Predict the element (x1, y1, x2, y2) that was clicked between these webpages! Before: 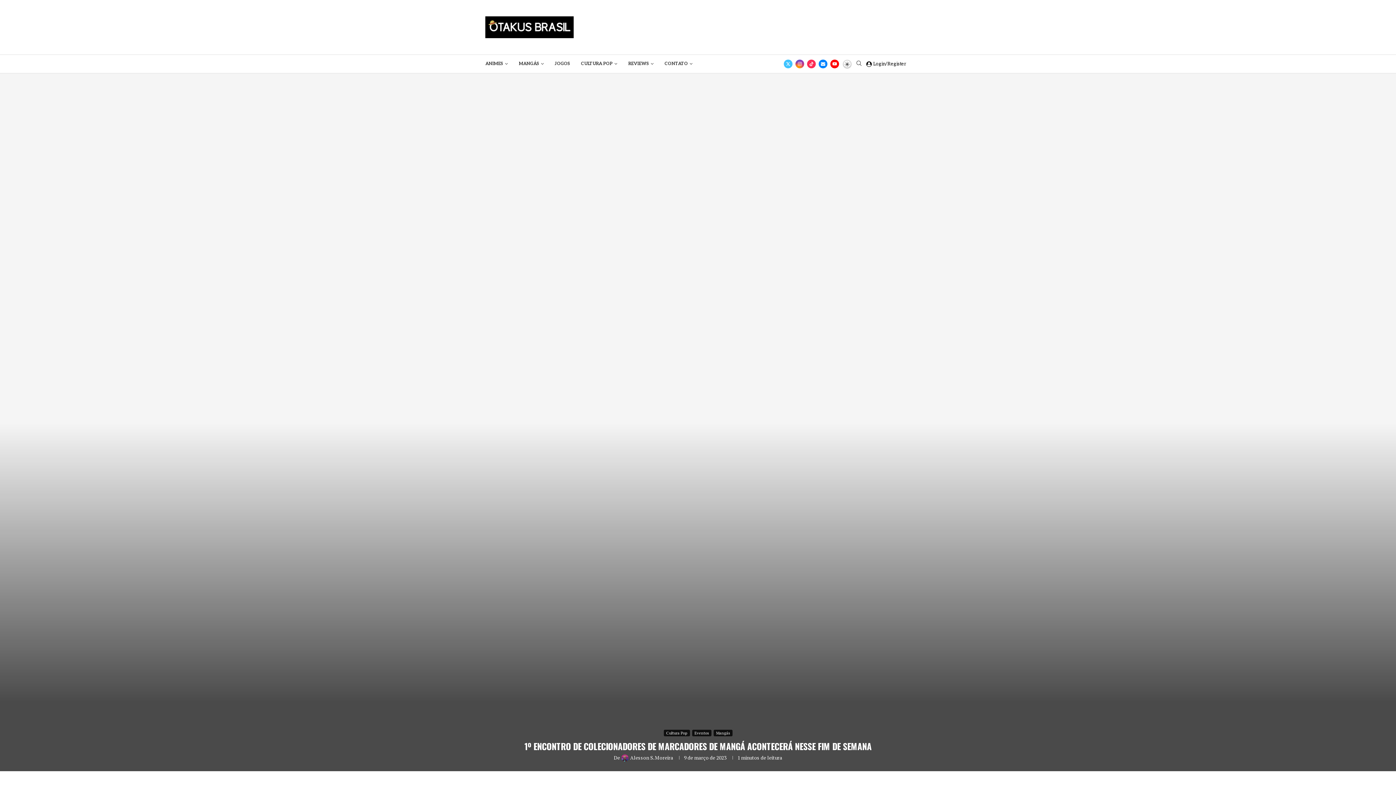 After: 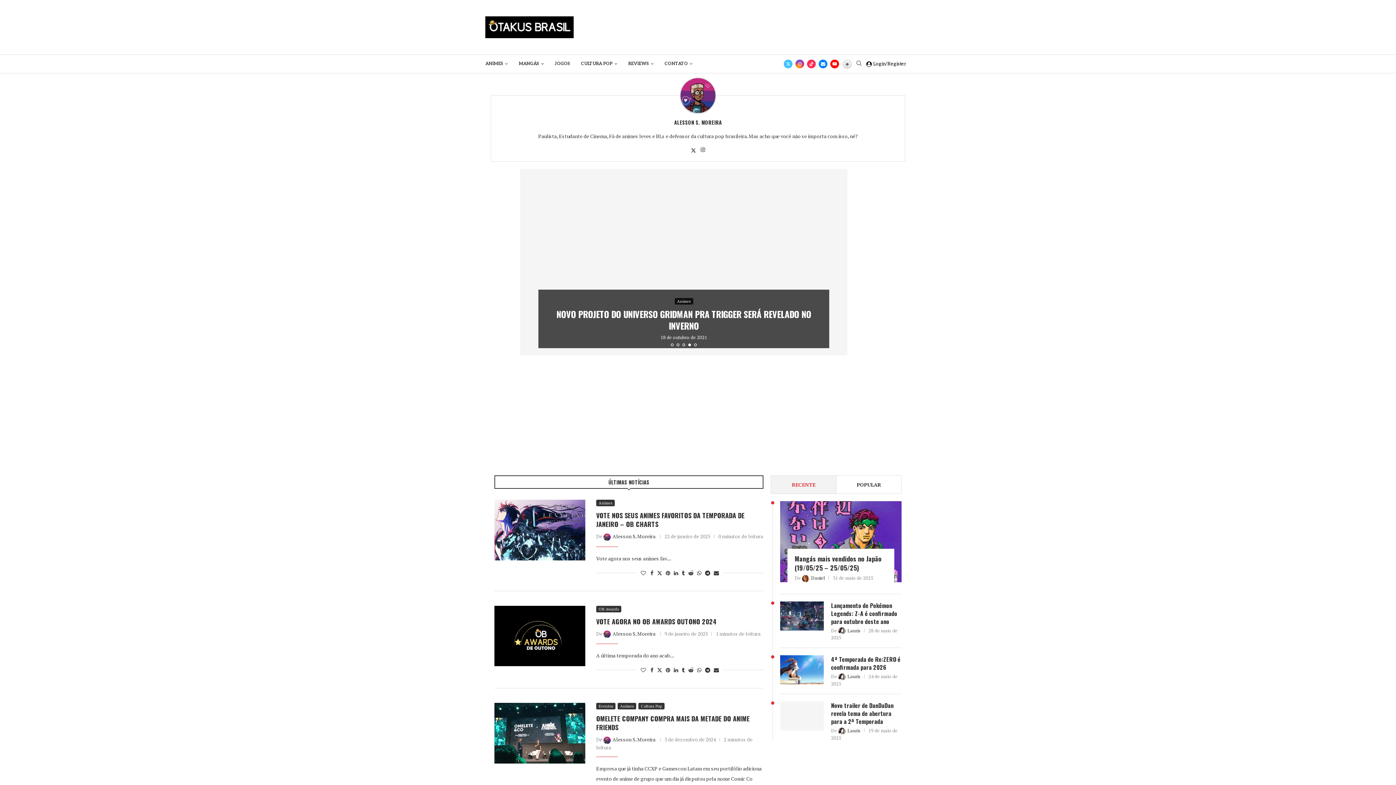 Action: bbox: (621, 754, 673, 761) label: Alesson S. Moreira